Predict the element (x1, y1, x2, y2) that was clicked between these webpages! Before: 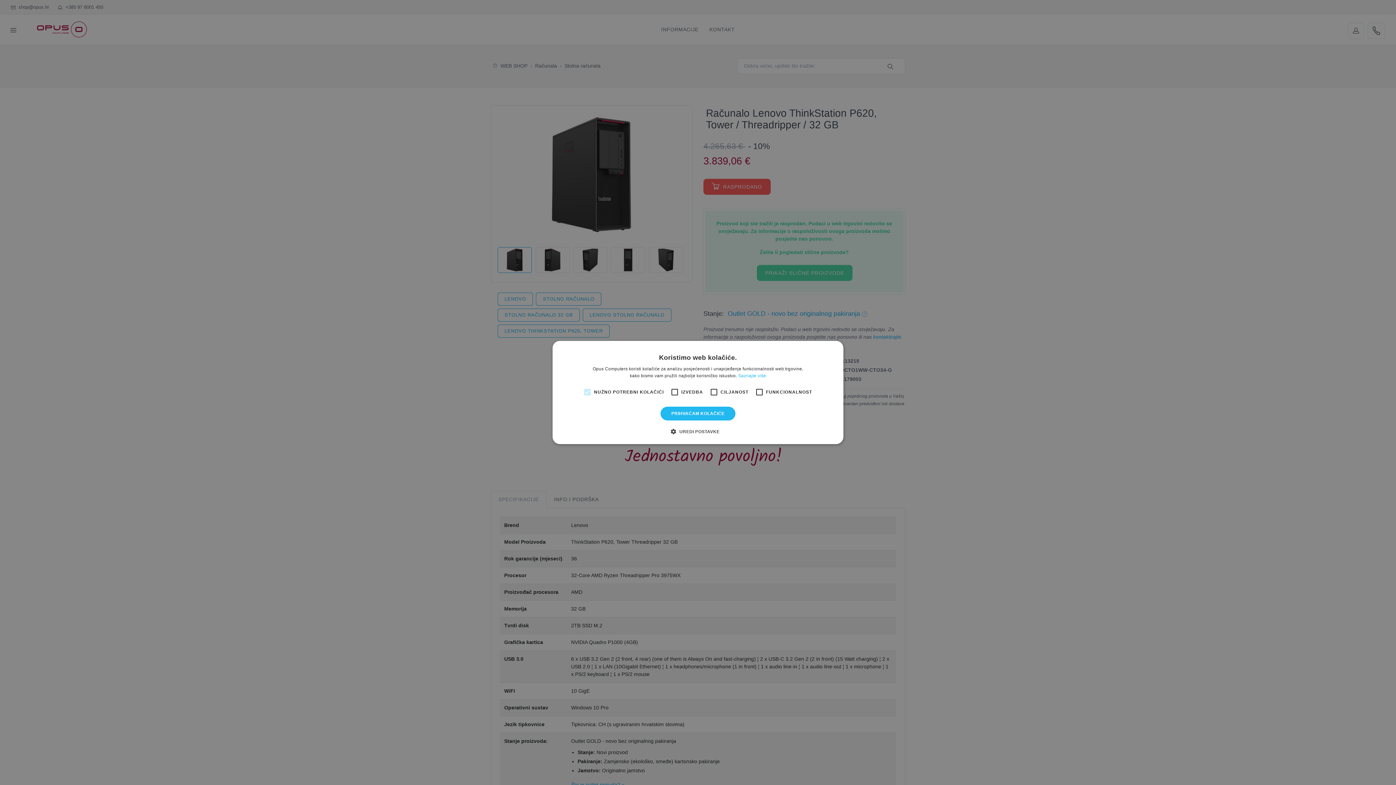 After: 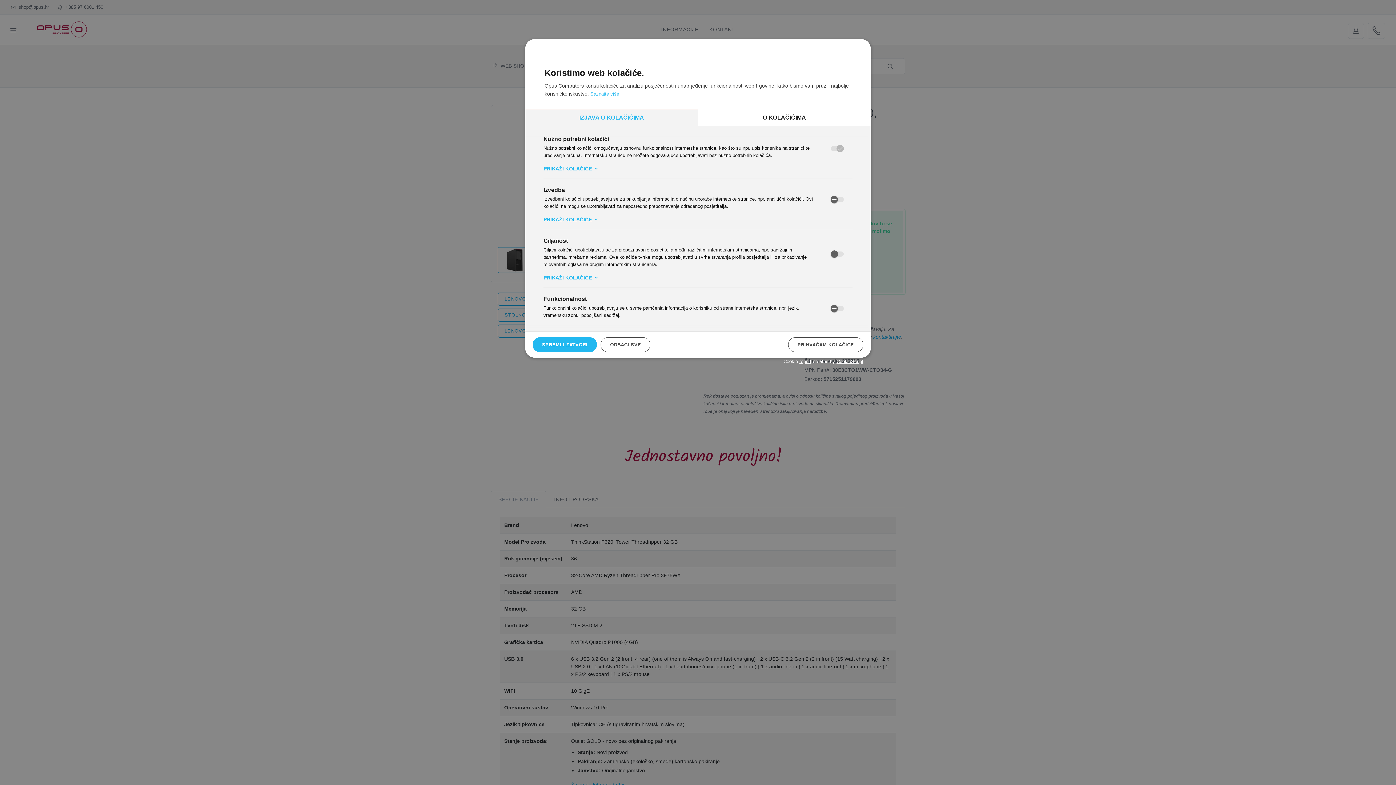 Action: bbox: (676, 428, 719, 435) label:  UREDI POSTAVKE